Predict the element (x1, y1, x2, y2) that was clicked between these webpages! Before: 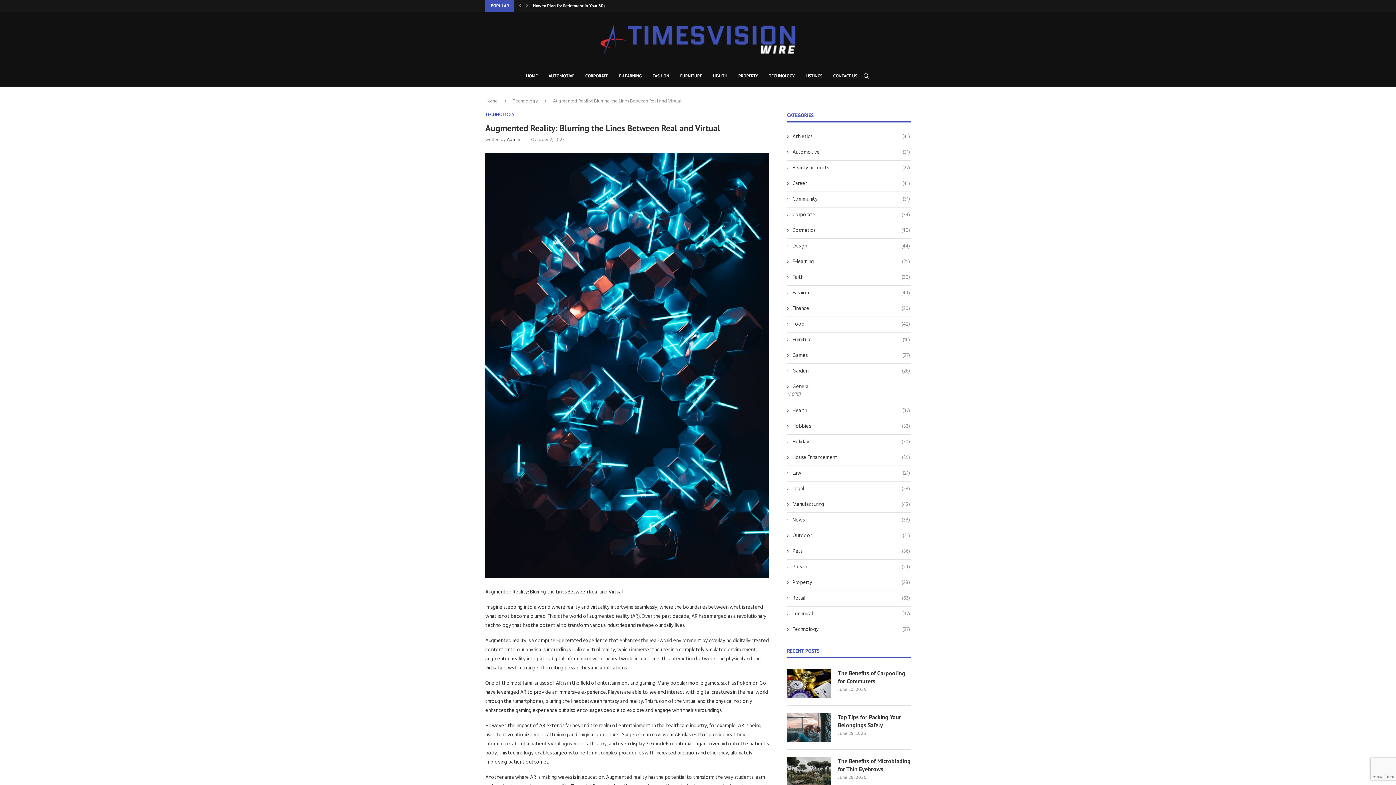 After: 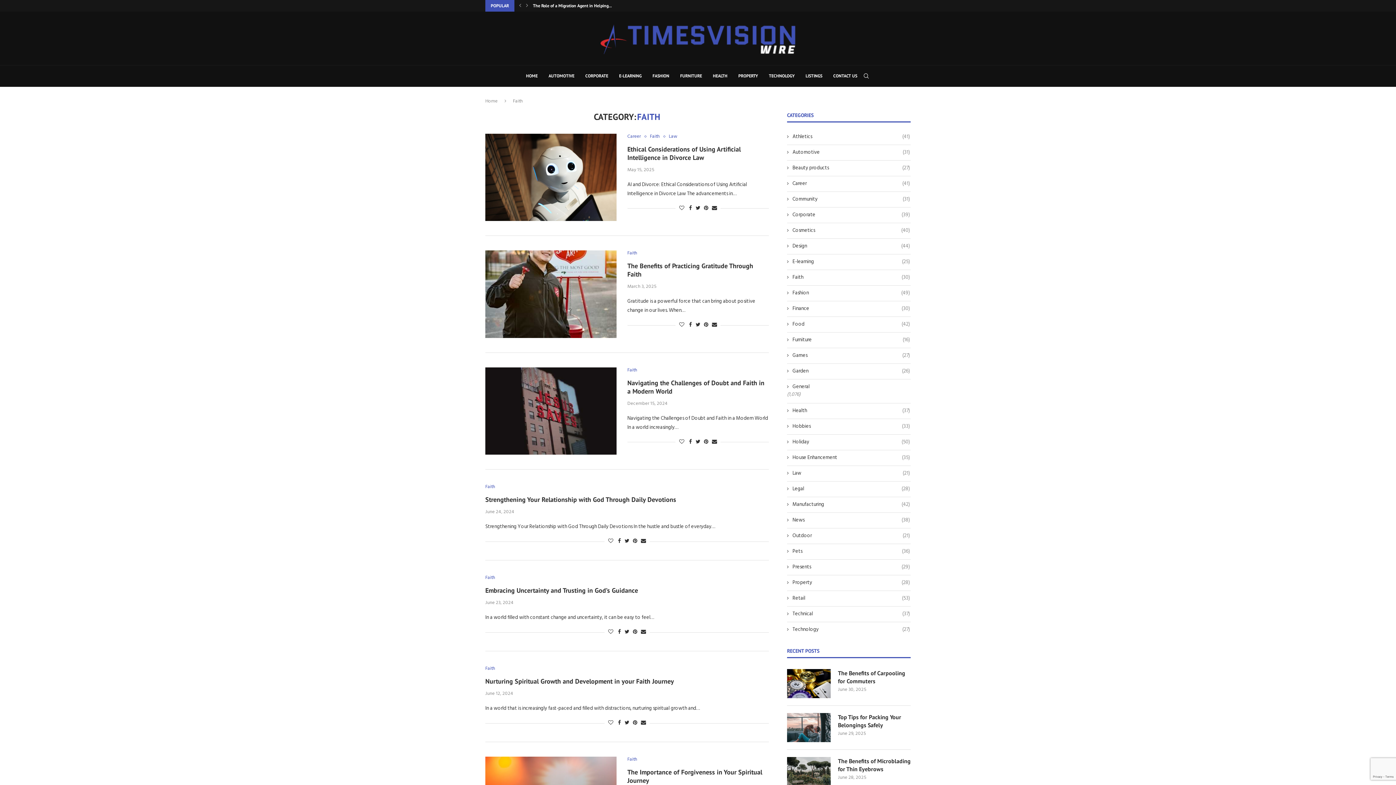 Action: label: Faith
(30) bbox: (787, 274, 910, 281)